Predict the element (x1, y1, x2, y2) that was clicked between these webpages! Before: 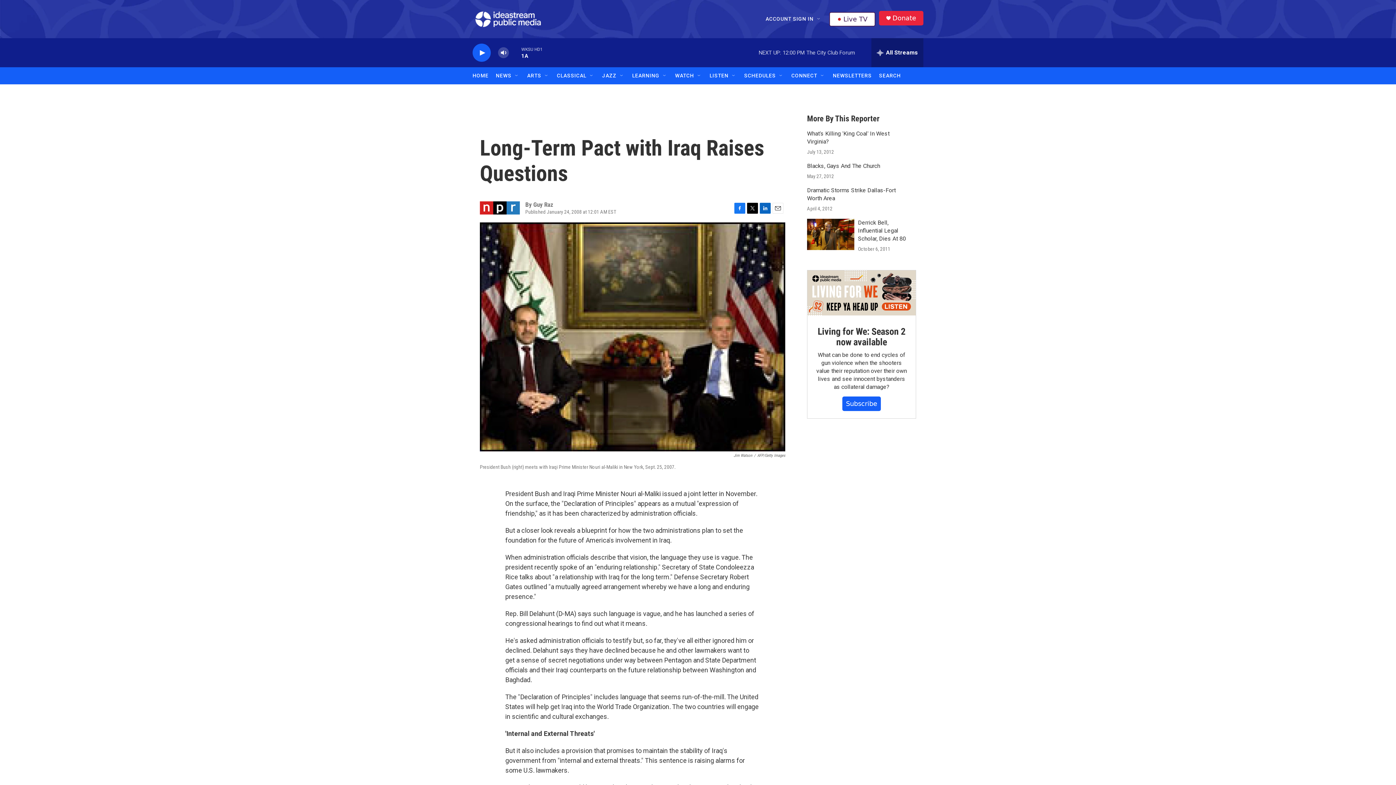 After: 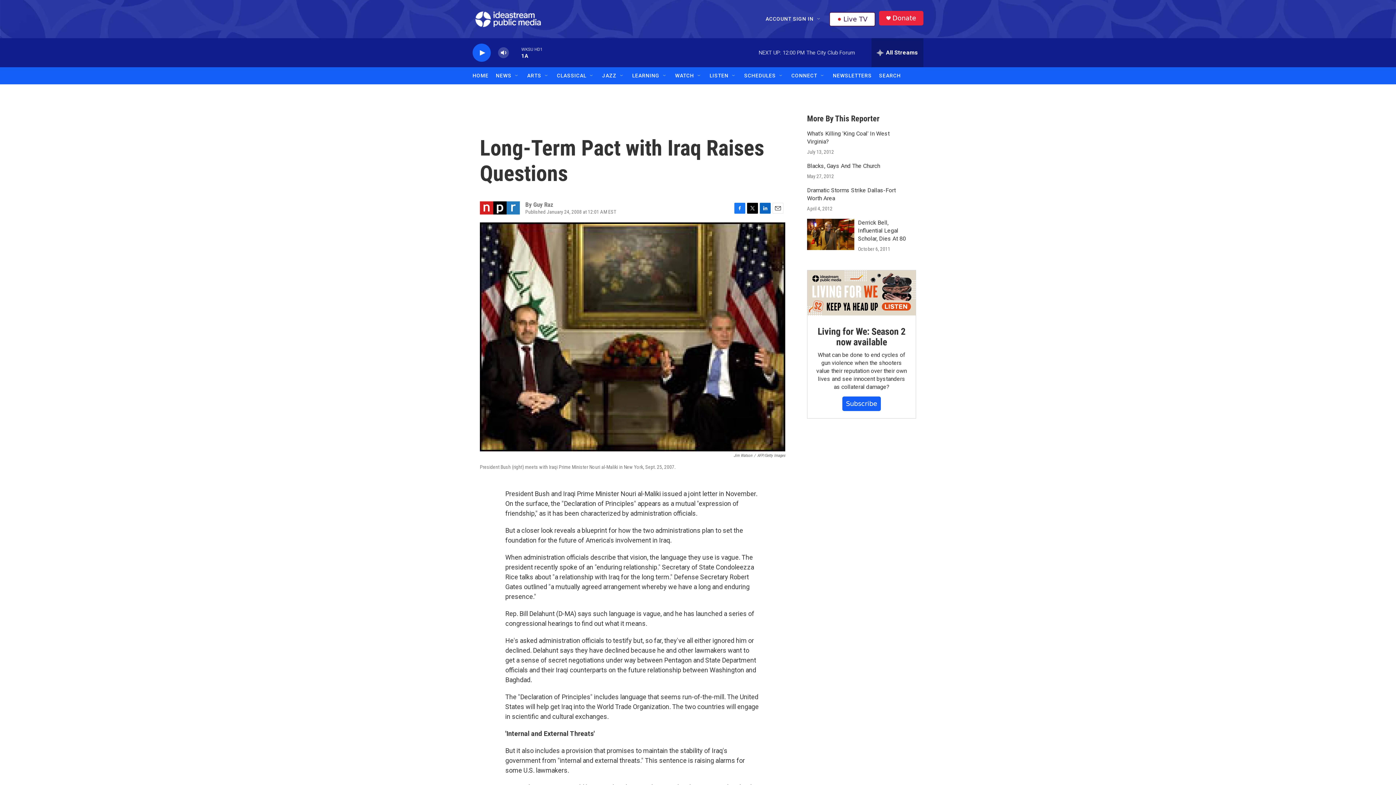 Action: label: Donate bbox: (892, 14, 916, 21)